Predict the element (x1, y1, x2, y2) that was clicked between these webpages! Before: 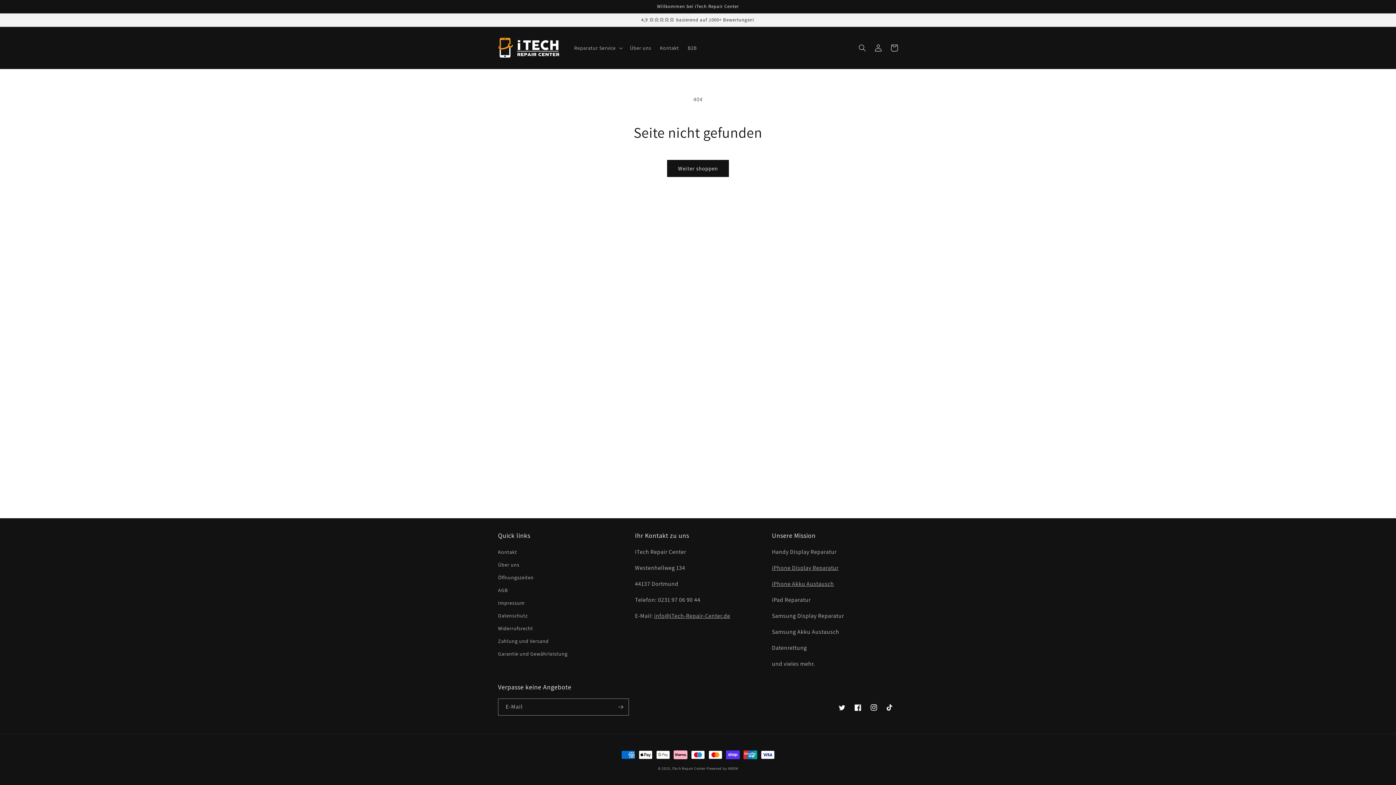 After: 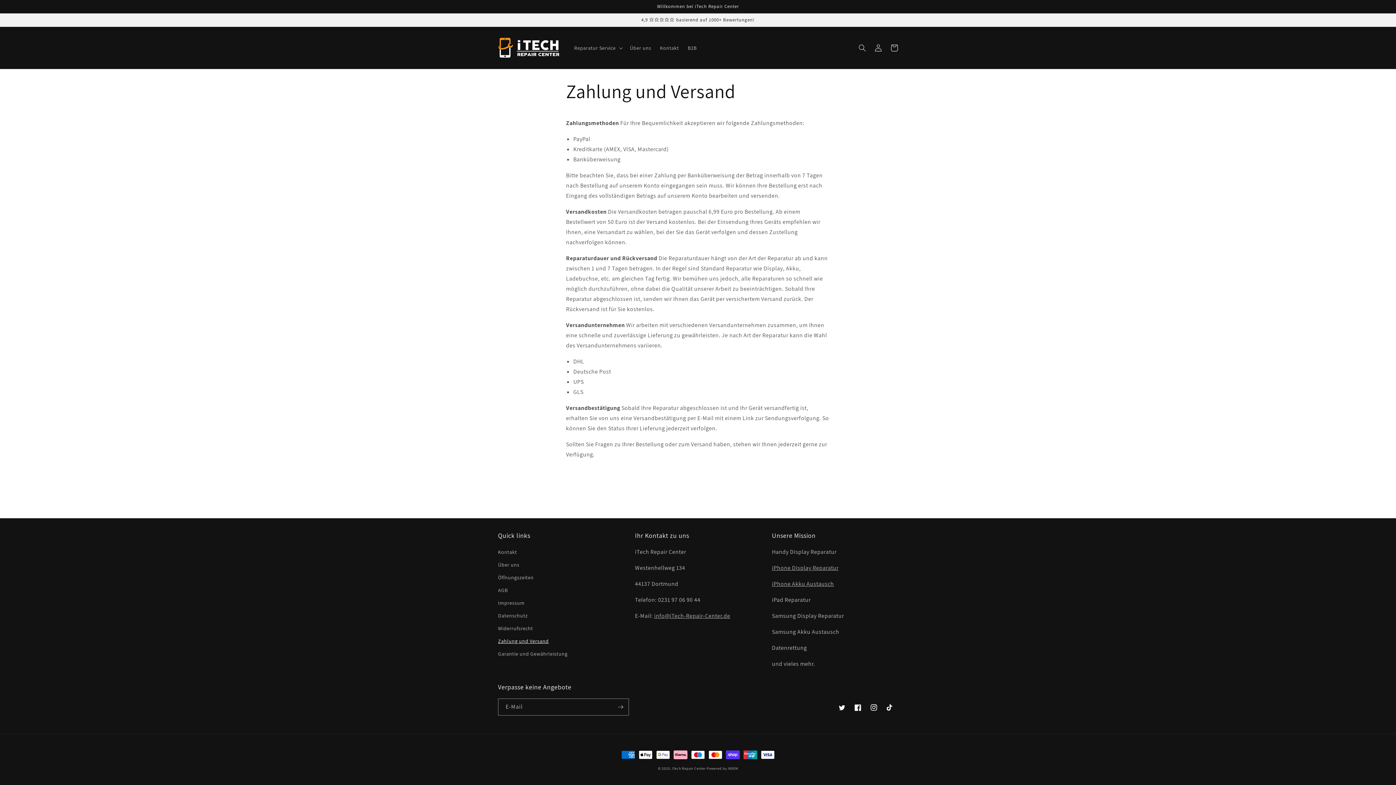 Action: label: Zahlung und Versand bbox: (498, 635, 548, 648)